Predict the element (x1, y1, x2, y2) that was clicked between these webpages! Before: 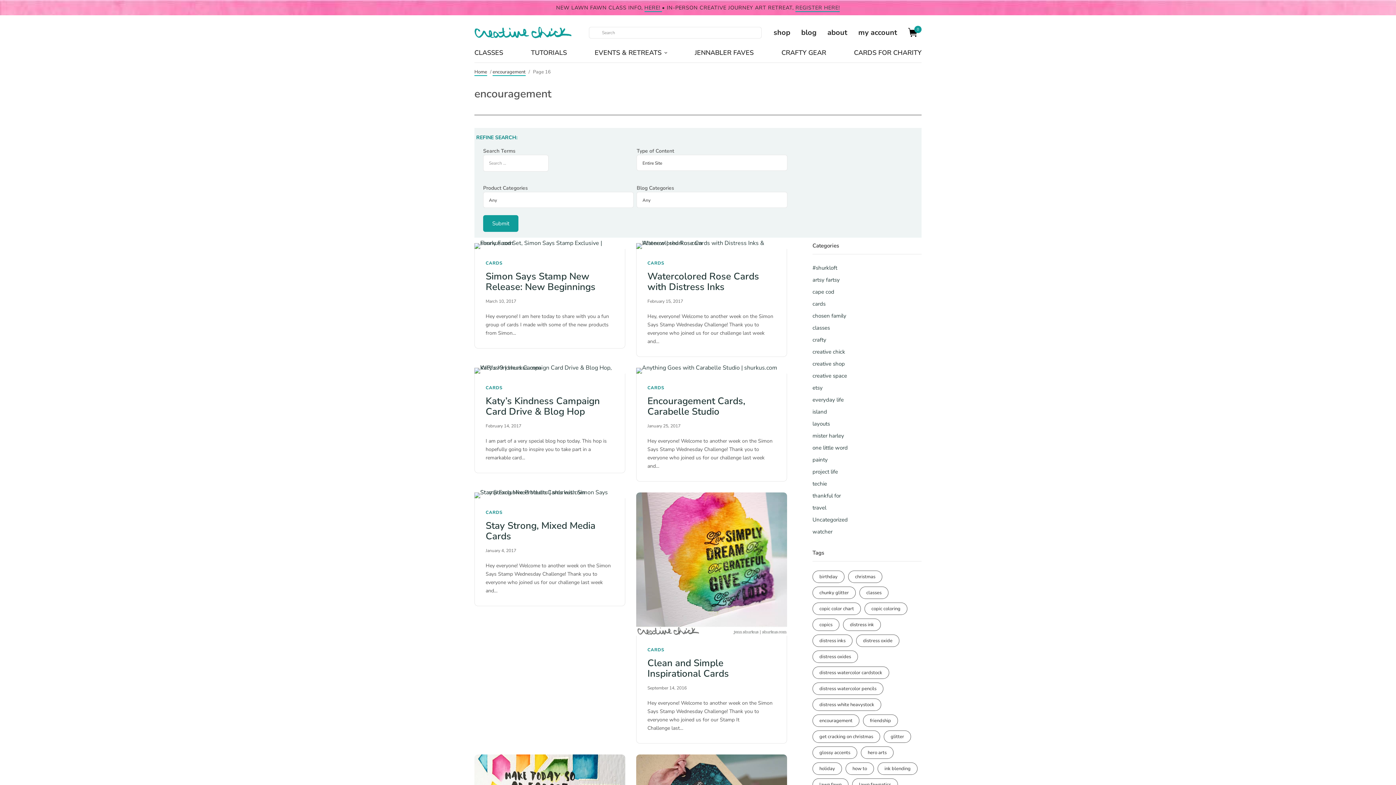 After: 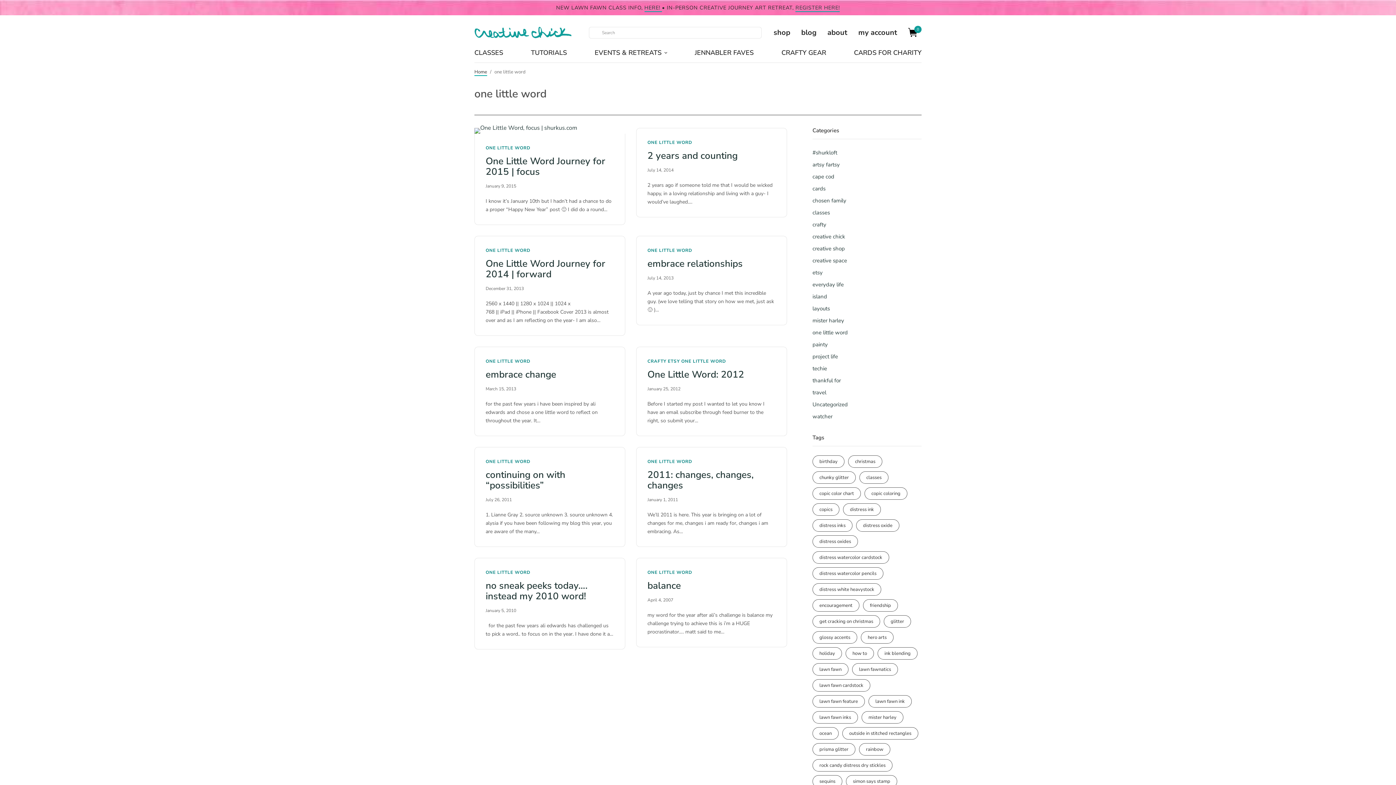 Action: label: one little word bbox: (812, 444, 848, 451)